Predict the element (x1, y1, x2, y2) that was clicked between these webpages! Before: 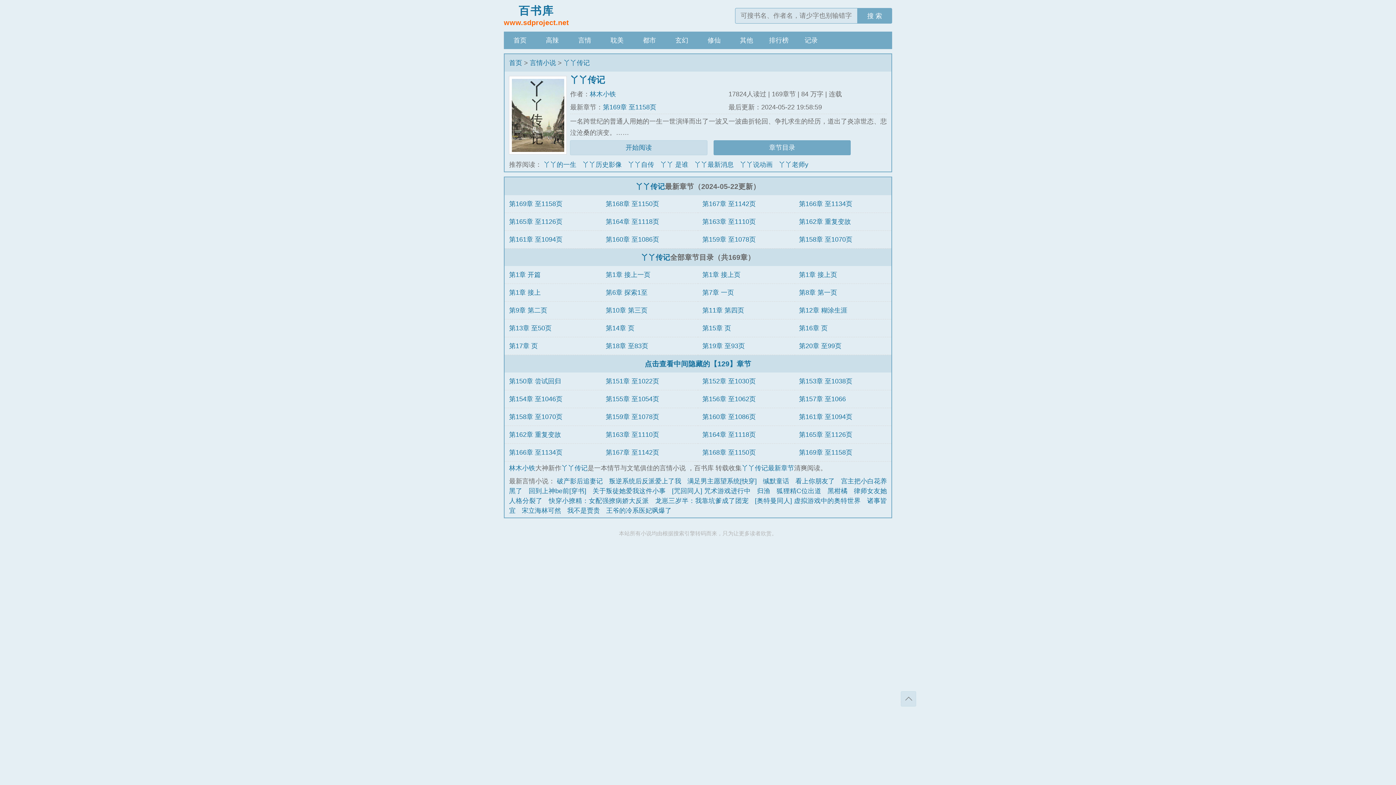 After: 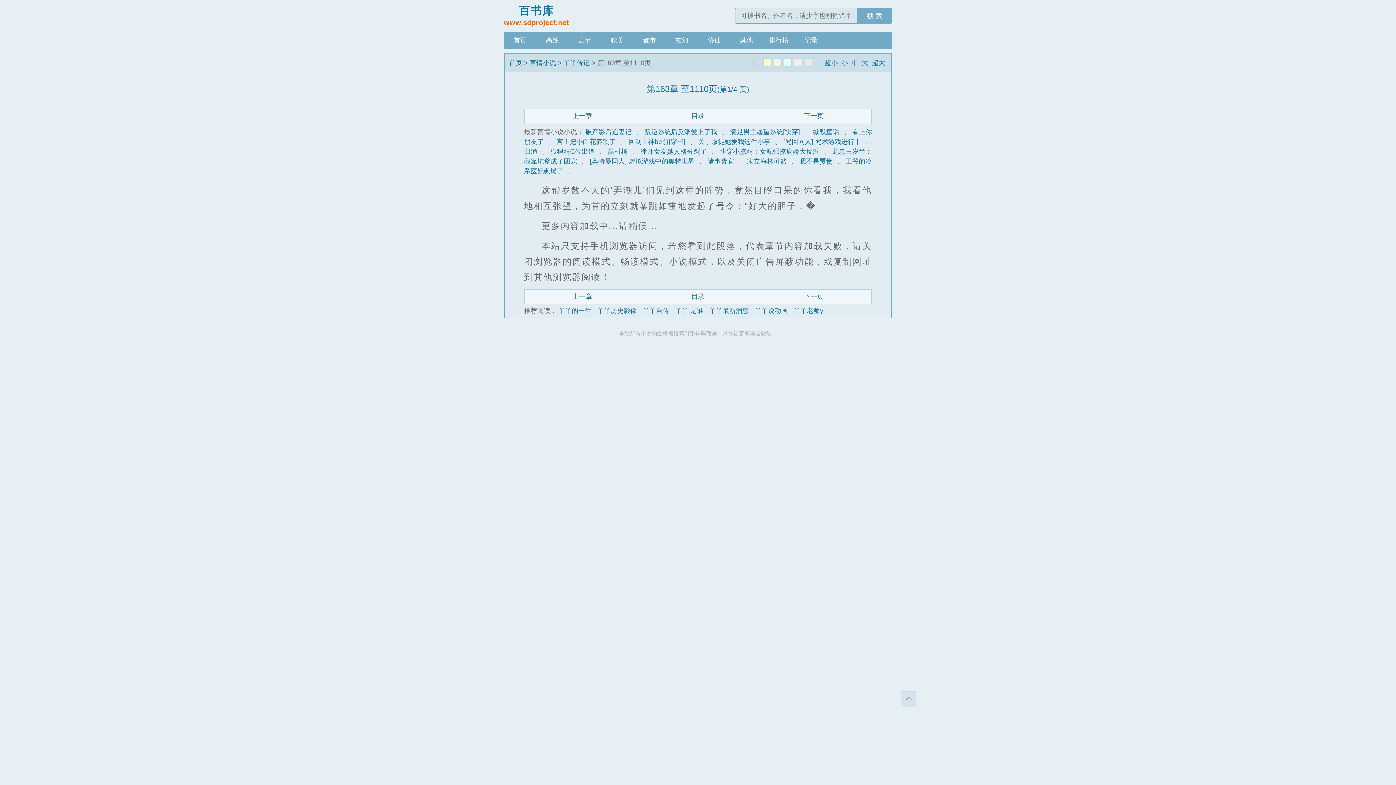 Action: bbox: (702, 218, 756, 225) label: 第163章 至1110页